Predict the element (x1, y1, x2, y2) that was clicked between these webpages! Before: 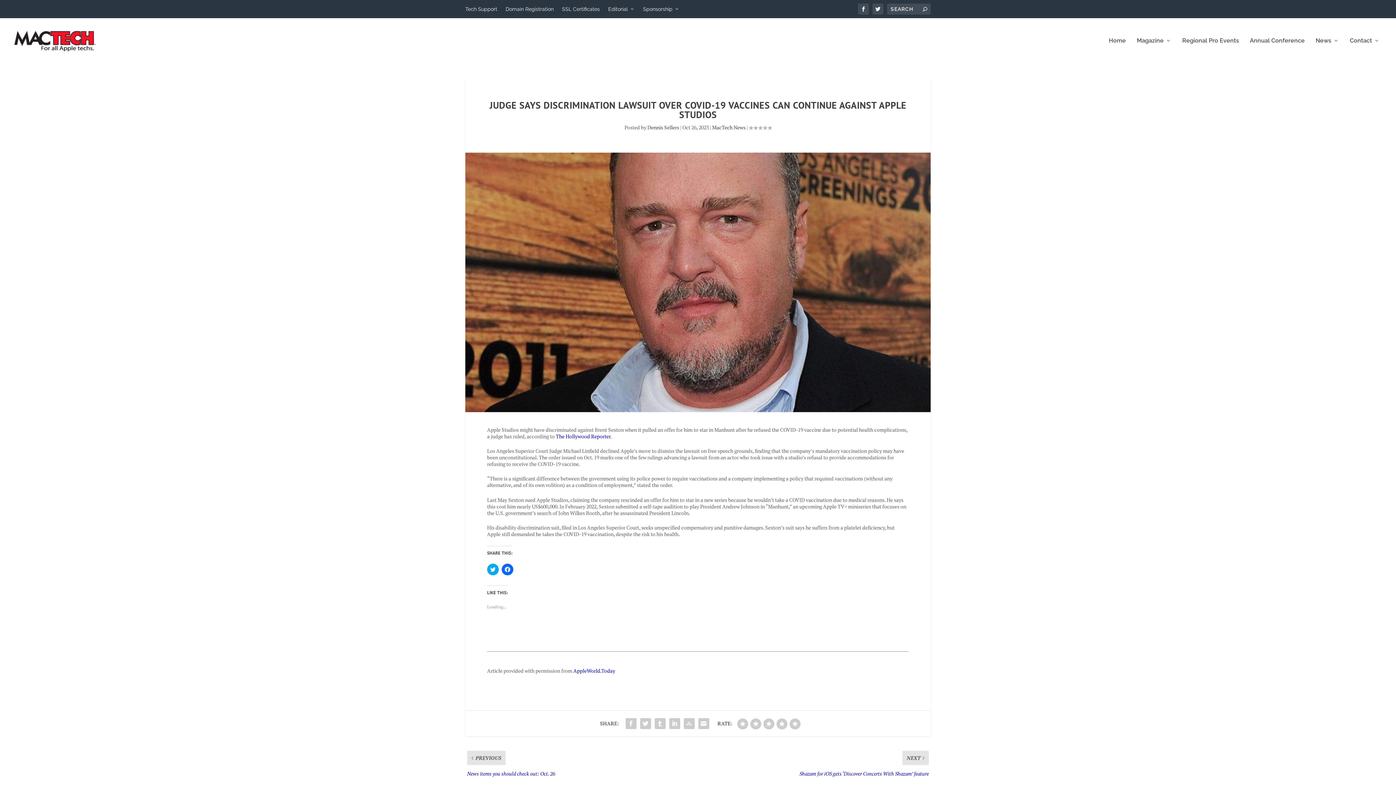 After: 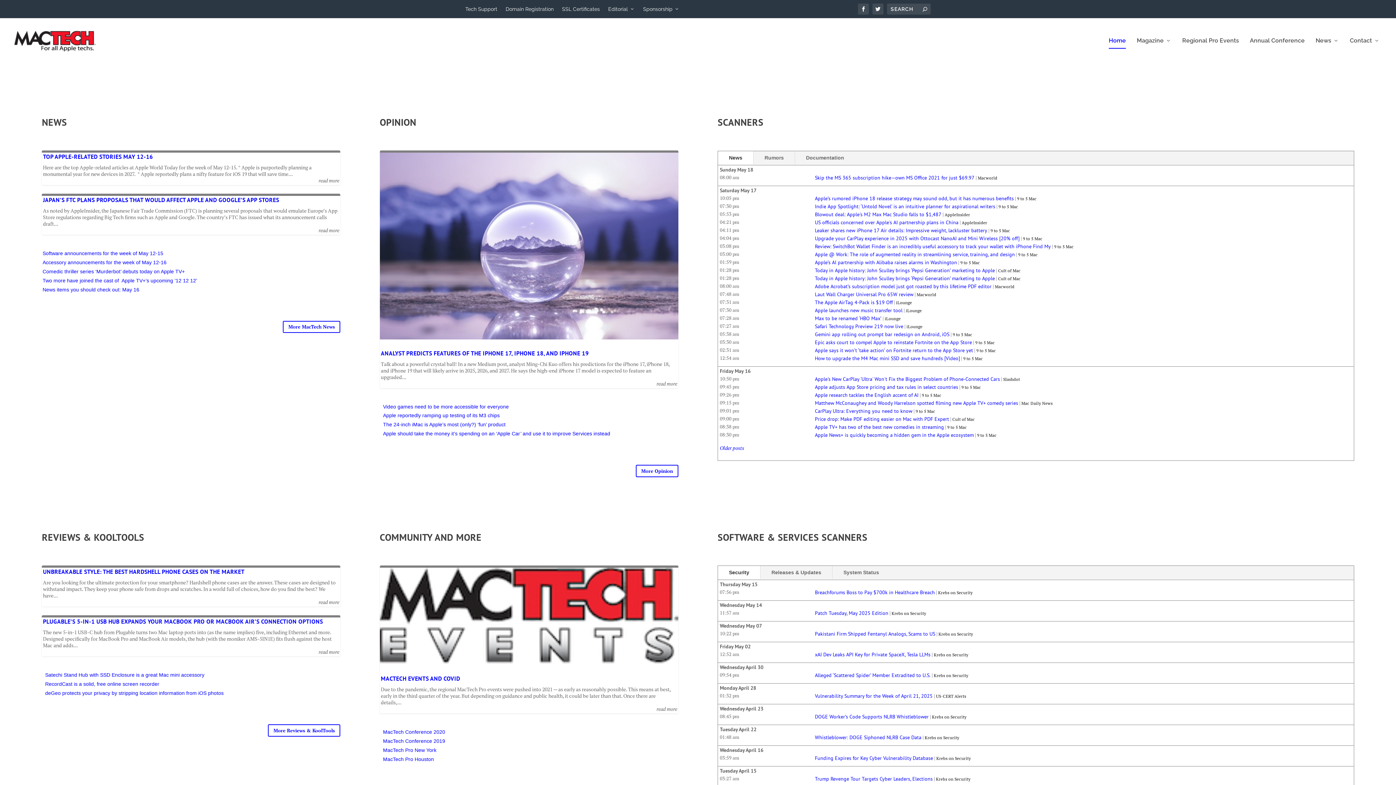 Action: bbox: (10, 27, 97, 54)